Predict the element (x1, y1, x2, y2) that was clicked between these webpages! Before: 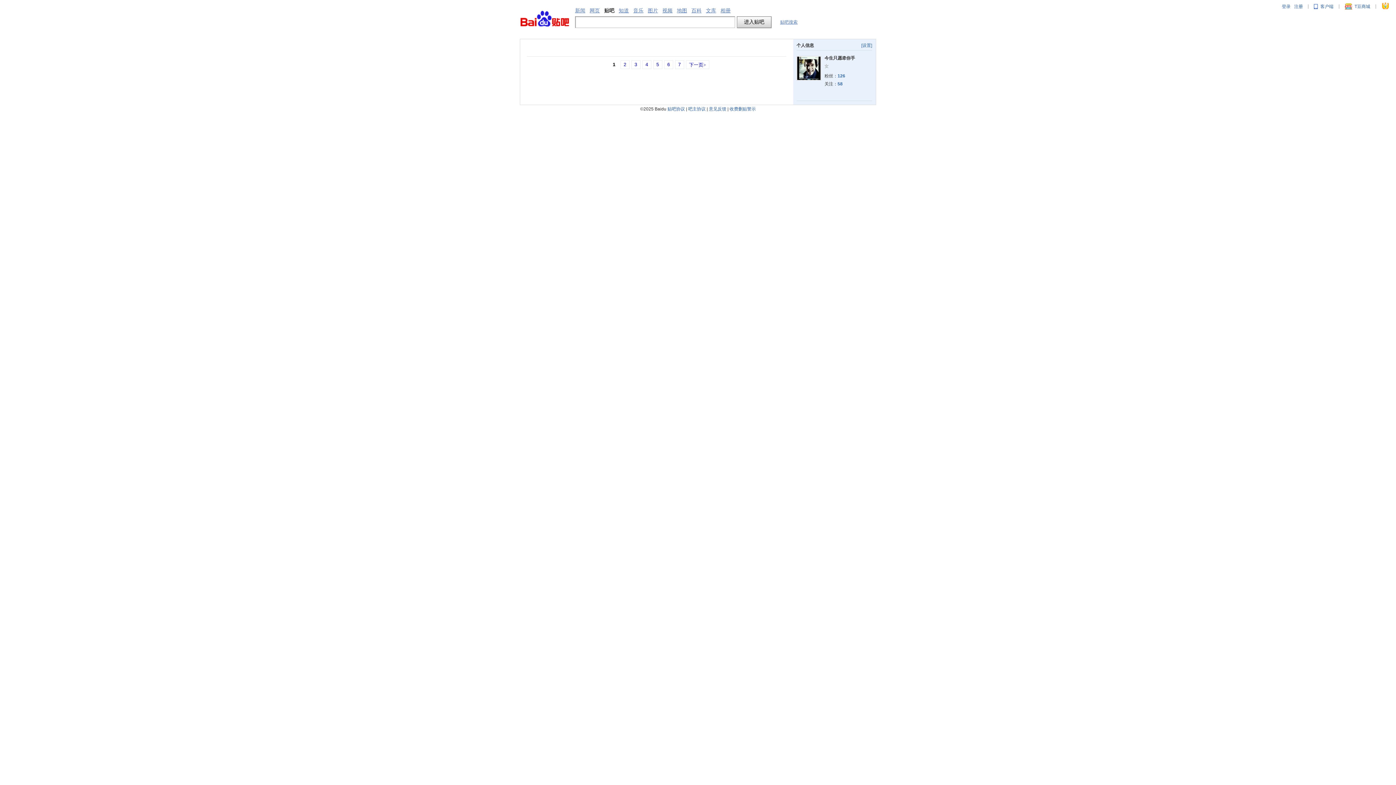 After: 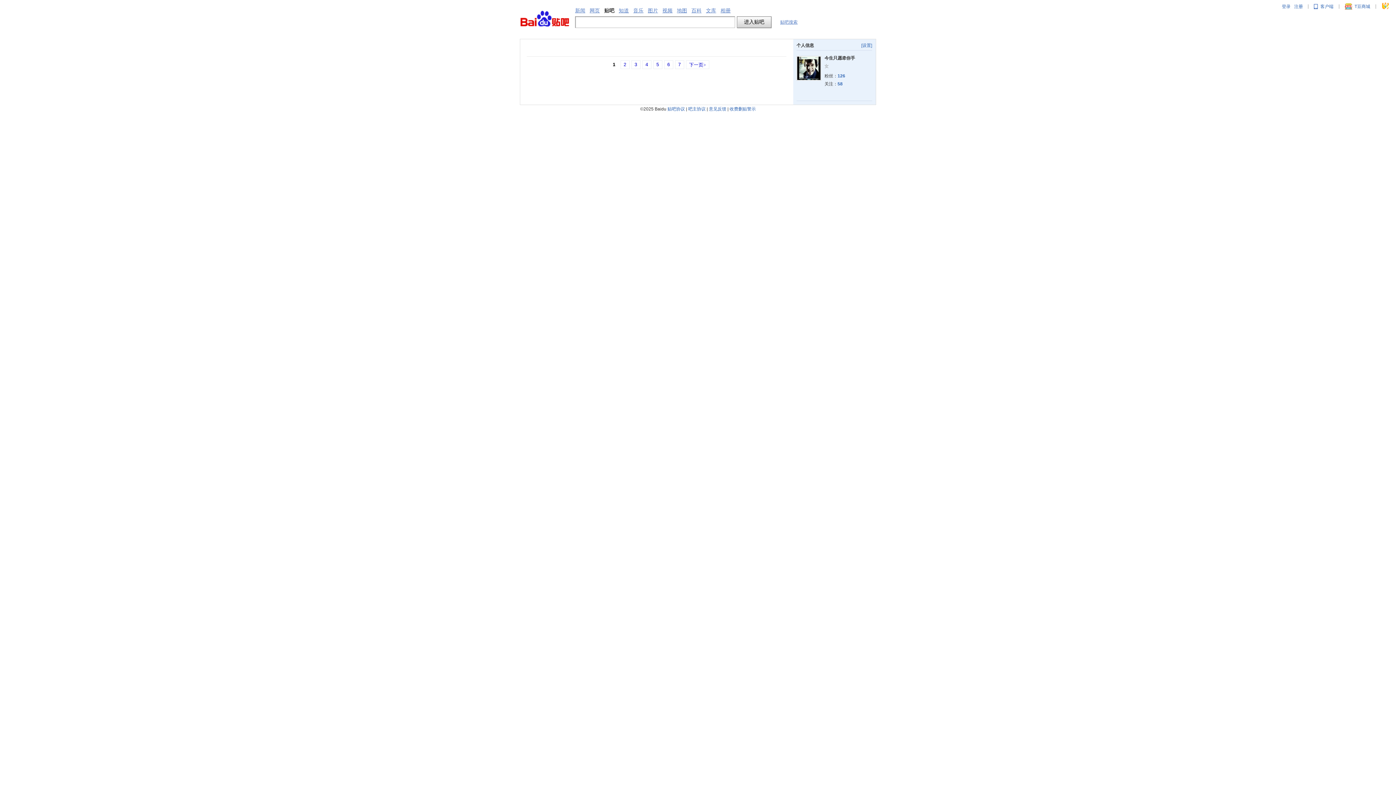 Action: label: [设置] bbox: (861, 42, 872, 48)